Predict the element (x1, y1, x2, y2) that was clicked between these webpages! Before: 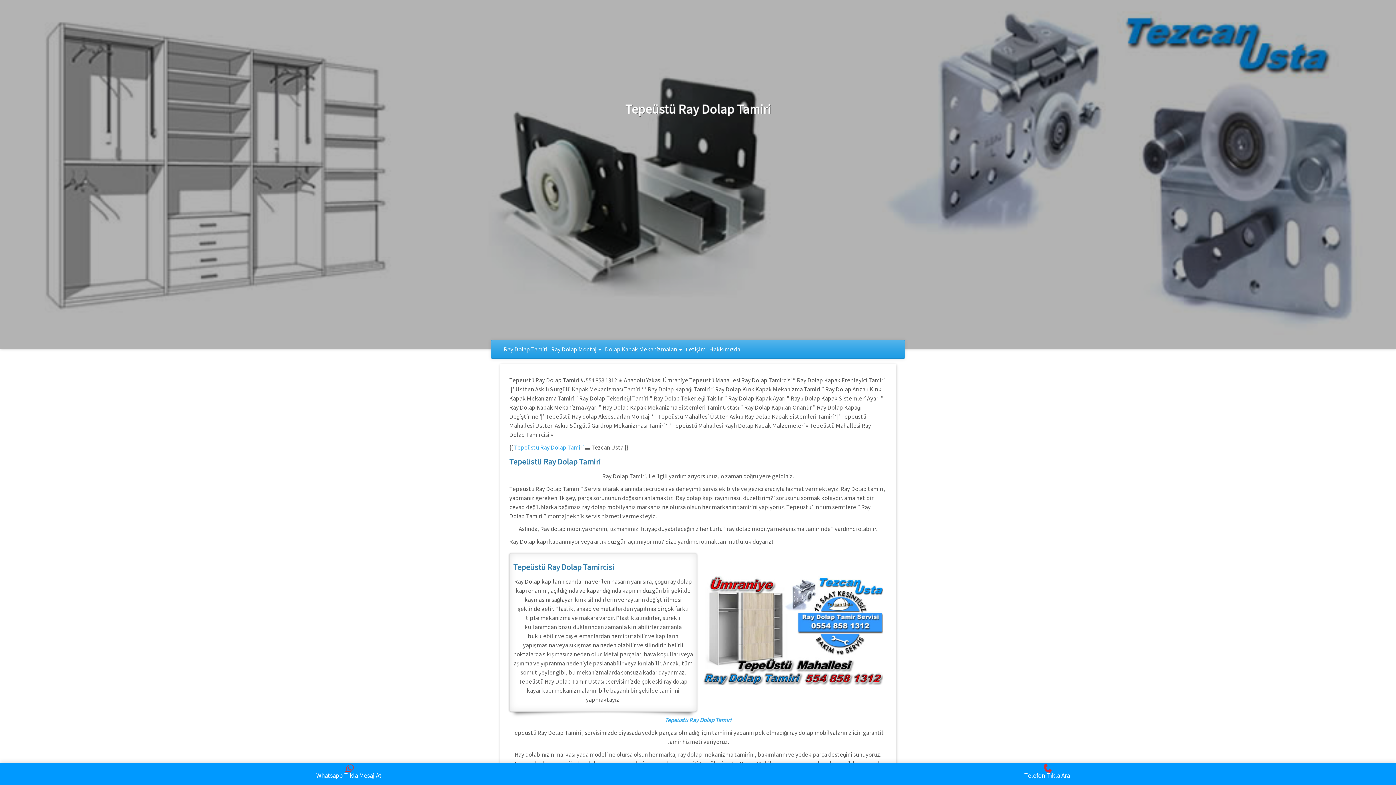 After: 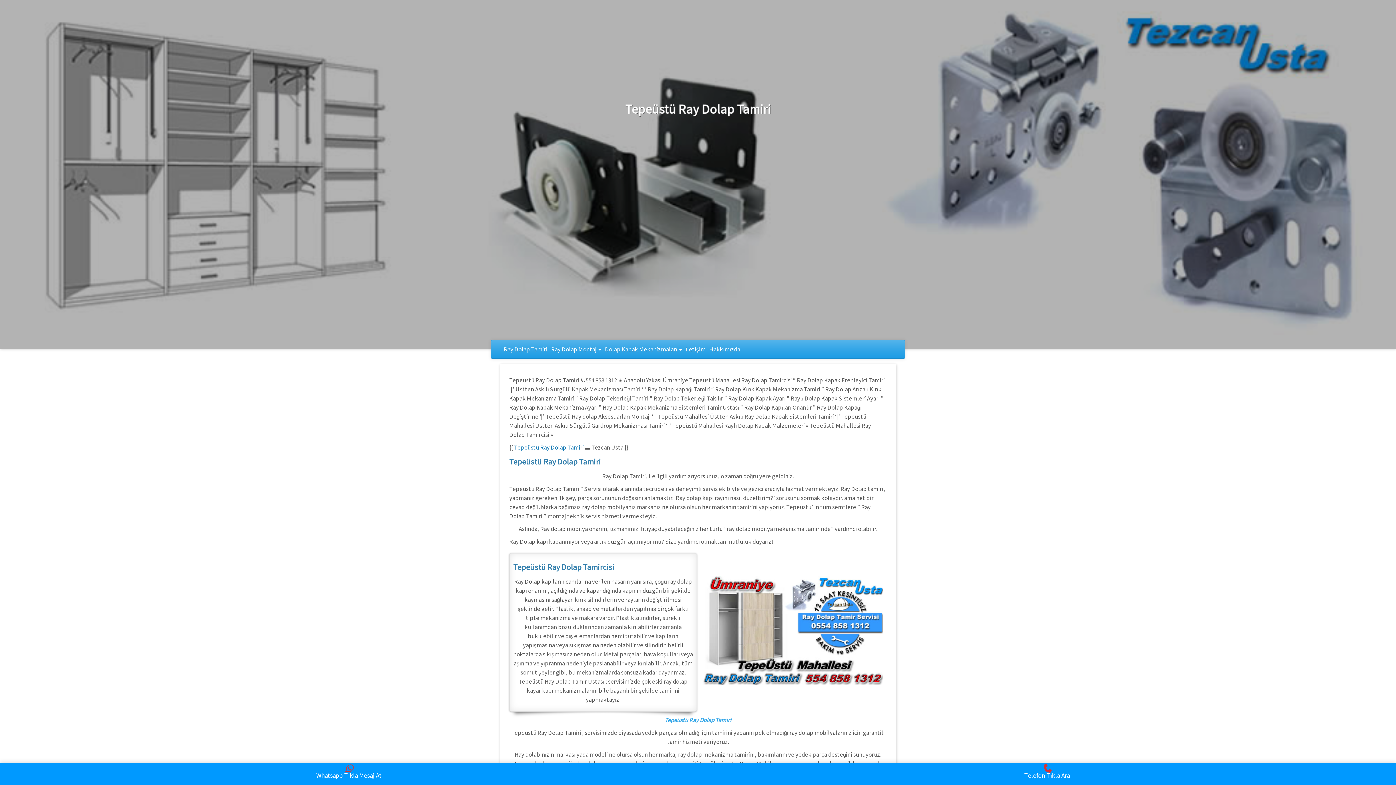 Action: label: Tepeüstü Ray Dolap Tamiri bbox: (514, 443, 584, 451)